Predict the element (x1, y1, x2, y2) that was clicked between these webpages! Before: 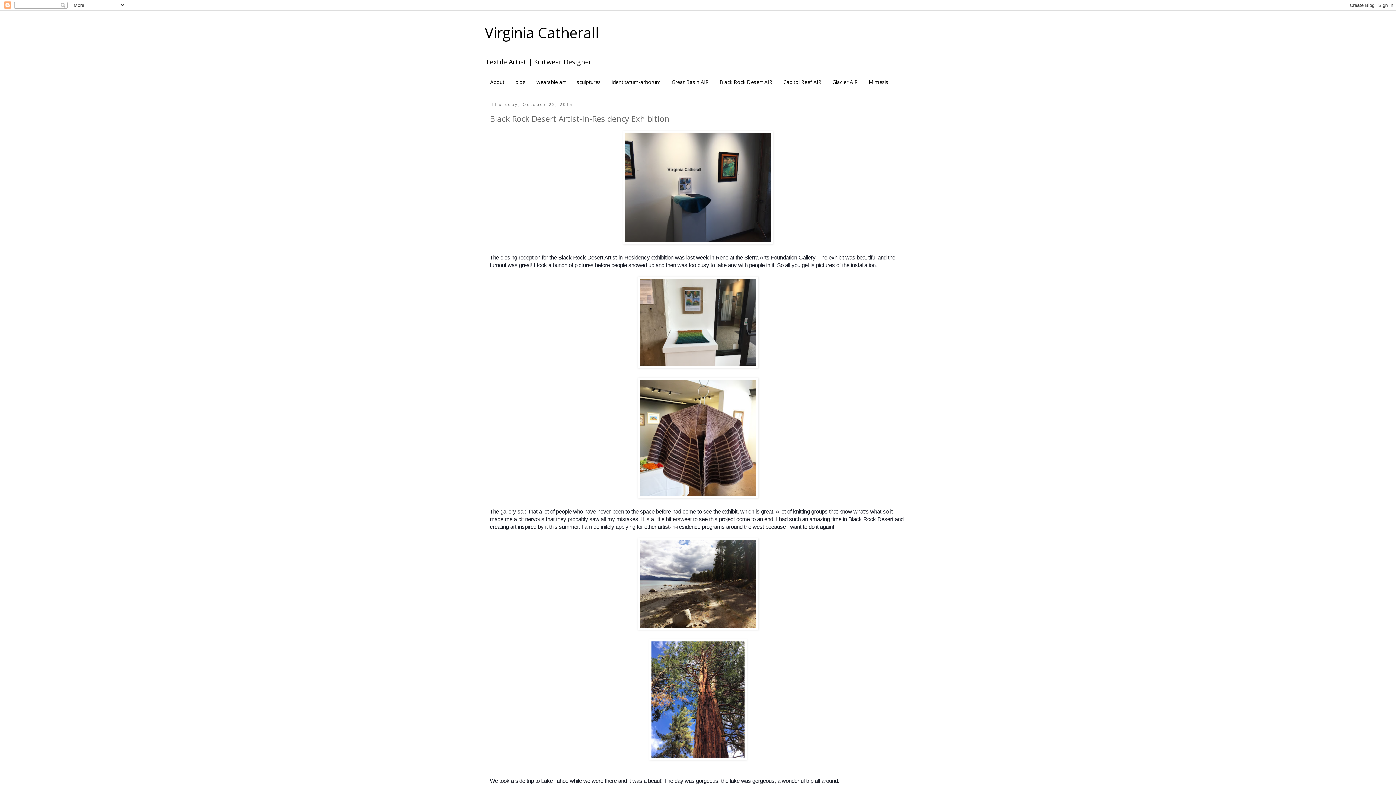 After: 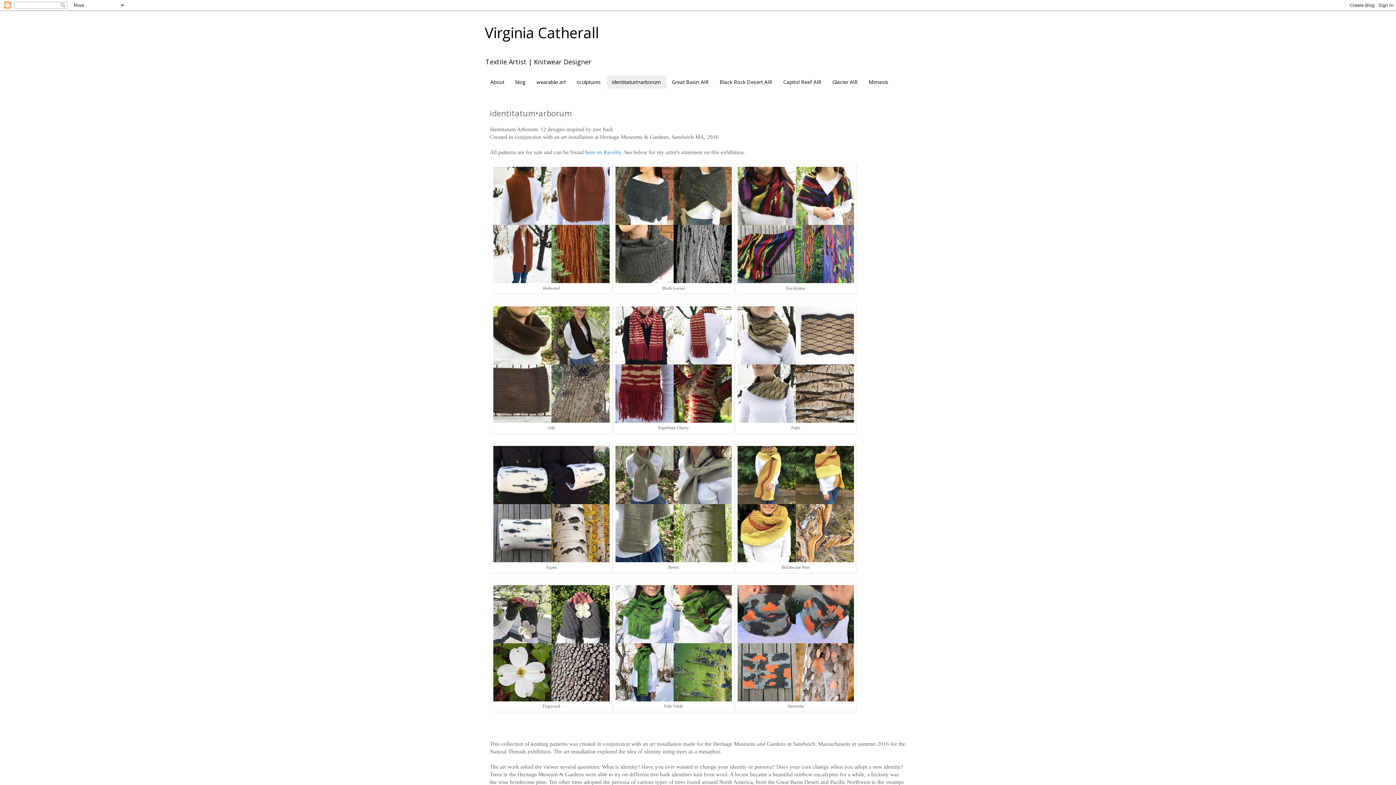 Action: bbox: (606, 75, 666, 88) label: identitatum•arborum